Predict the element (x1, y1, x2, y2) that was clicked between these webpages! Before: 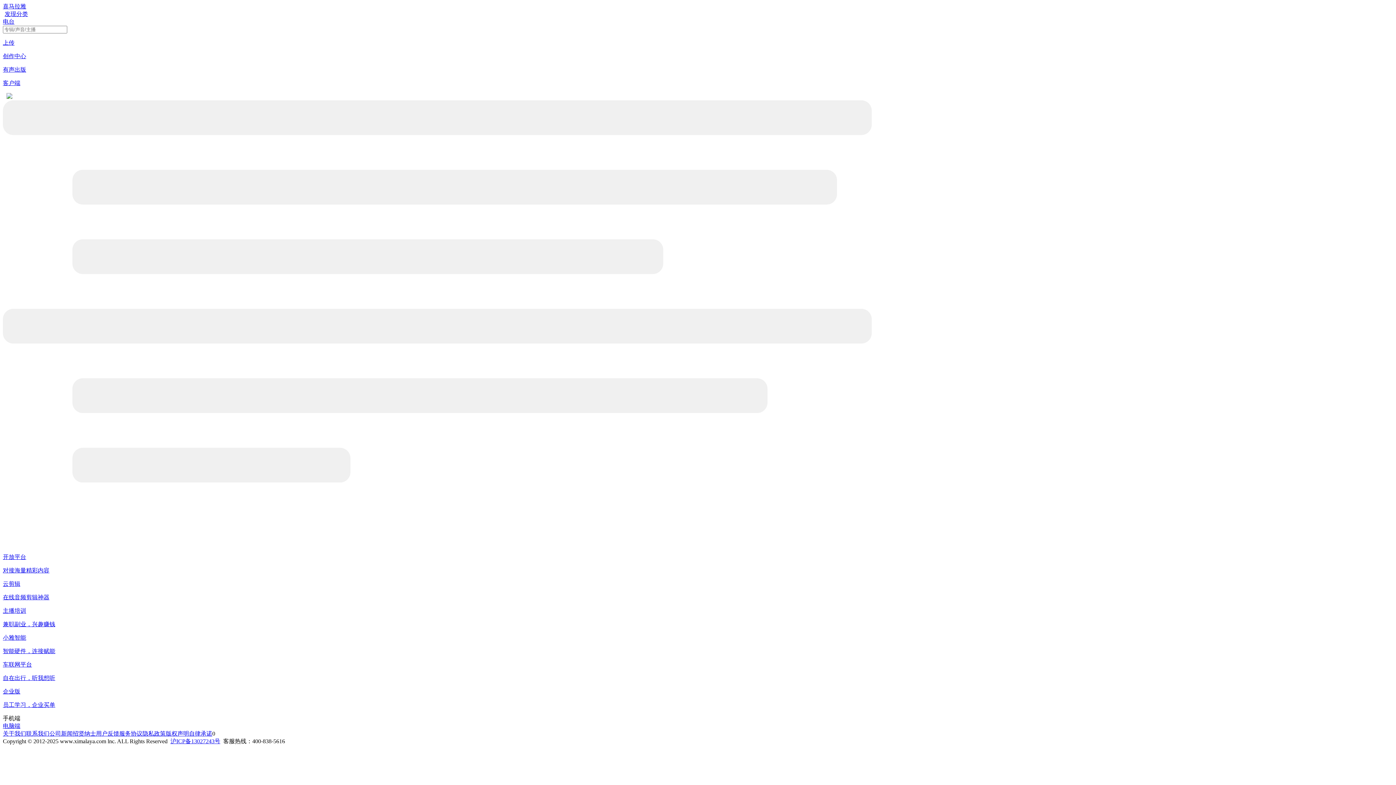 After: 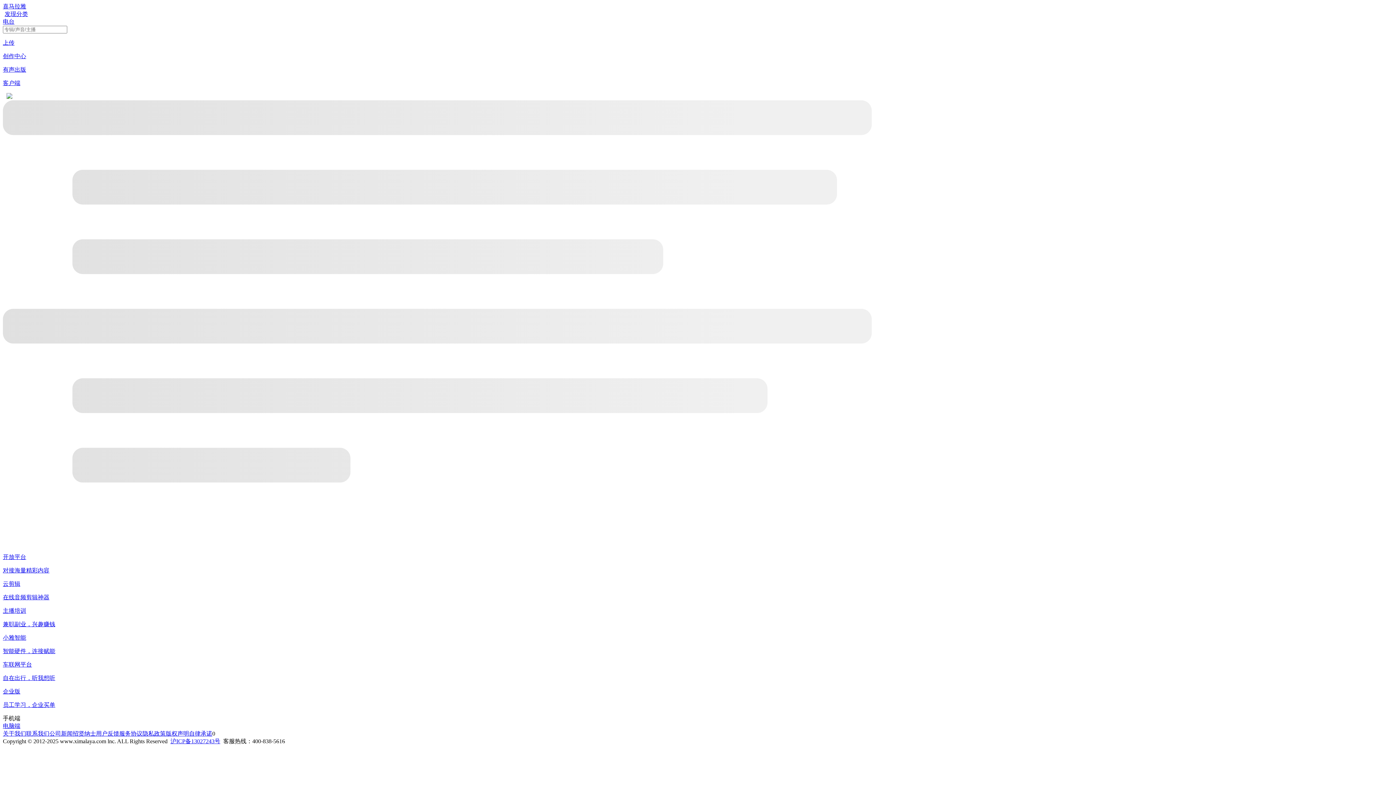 Action: bbox: (2, 39, 1393, 46) label: 上传